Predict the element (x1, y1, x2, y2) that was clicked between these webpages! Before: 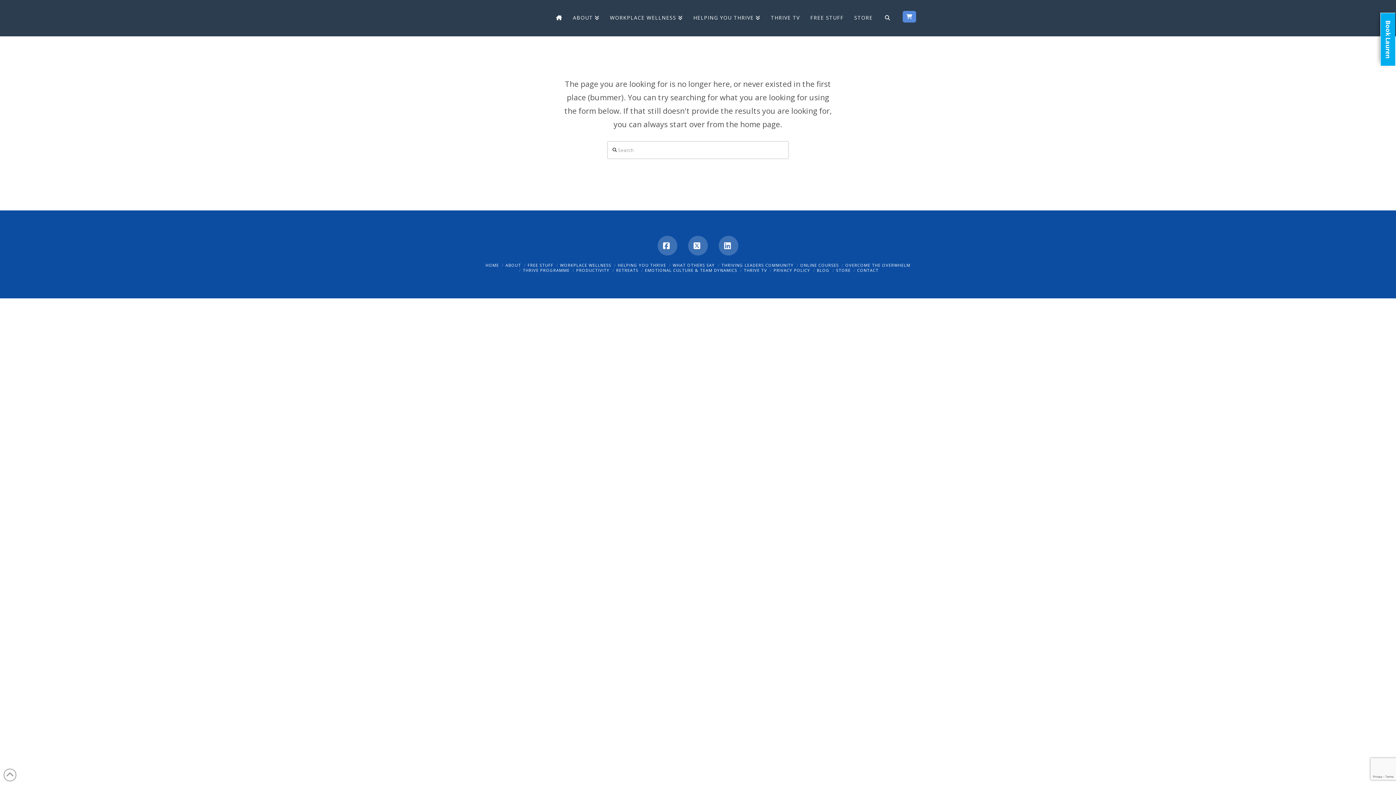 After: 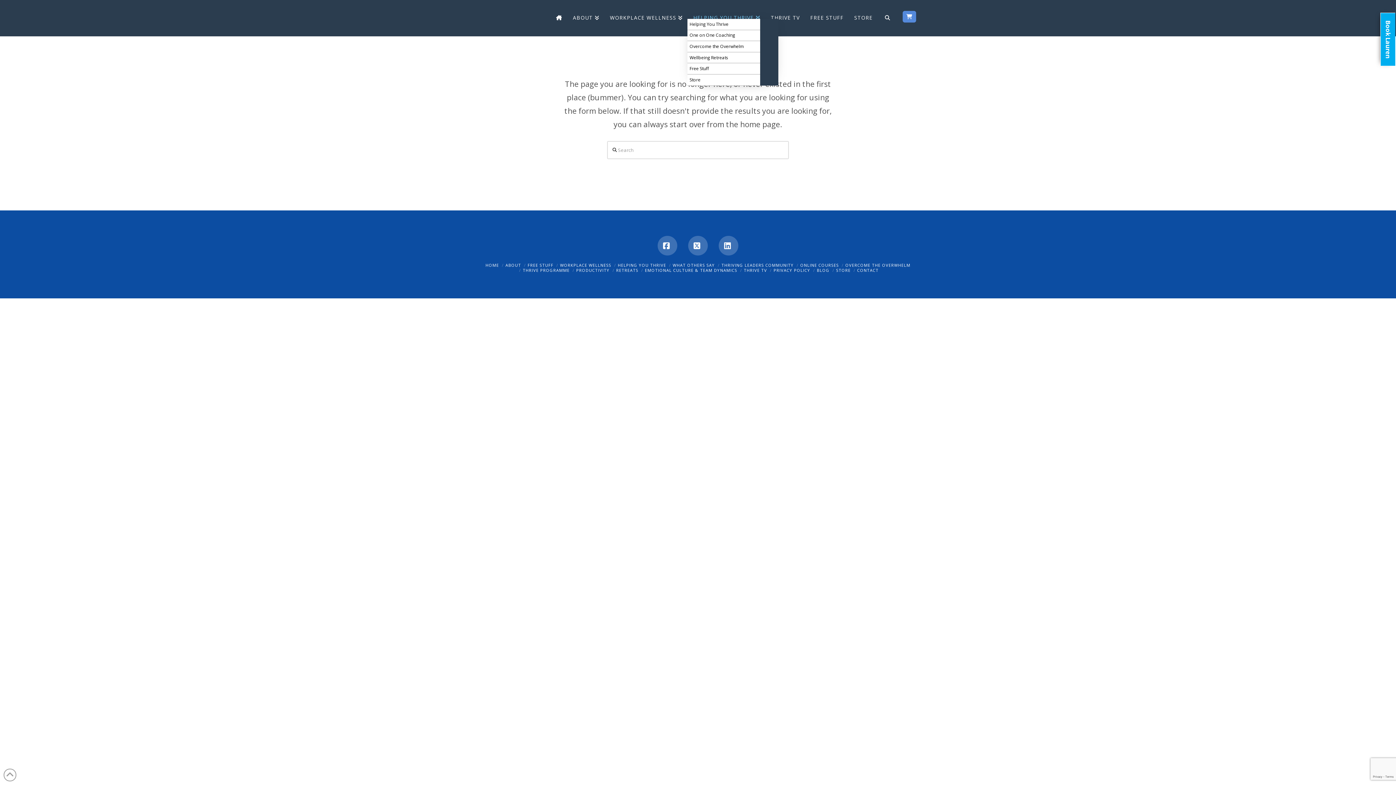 Action: label: HELPING YOU THRIVE bbox: (688, 0, 765, 15)